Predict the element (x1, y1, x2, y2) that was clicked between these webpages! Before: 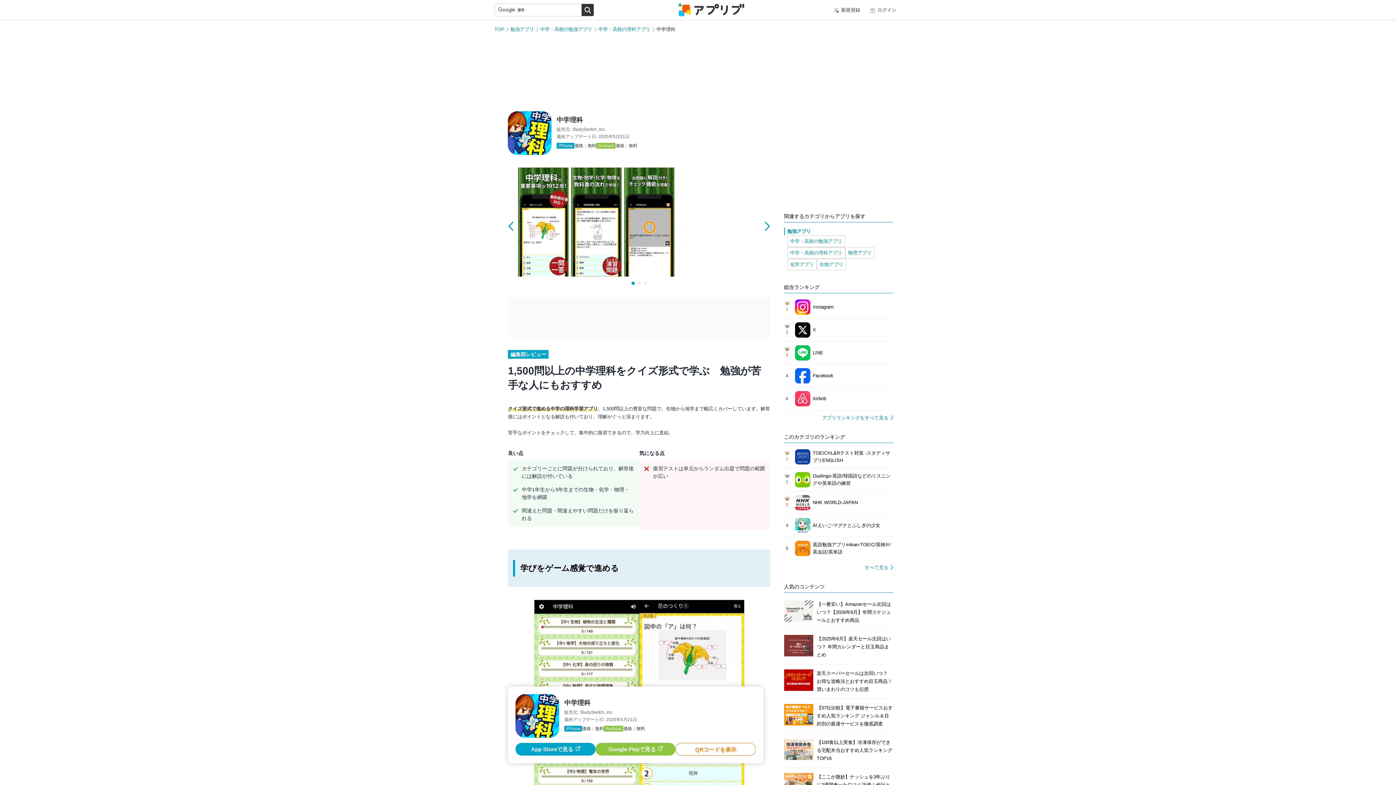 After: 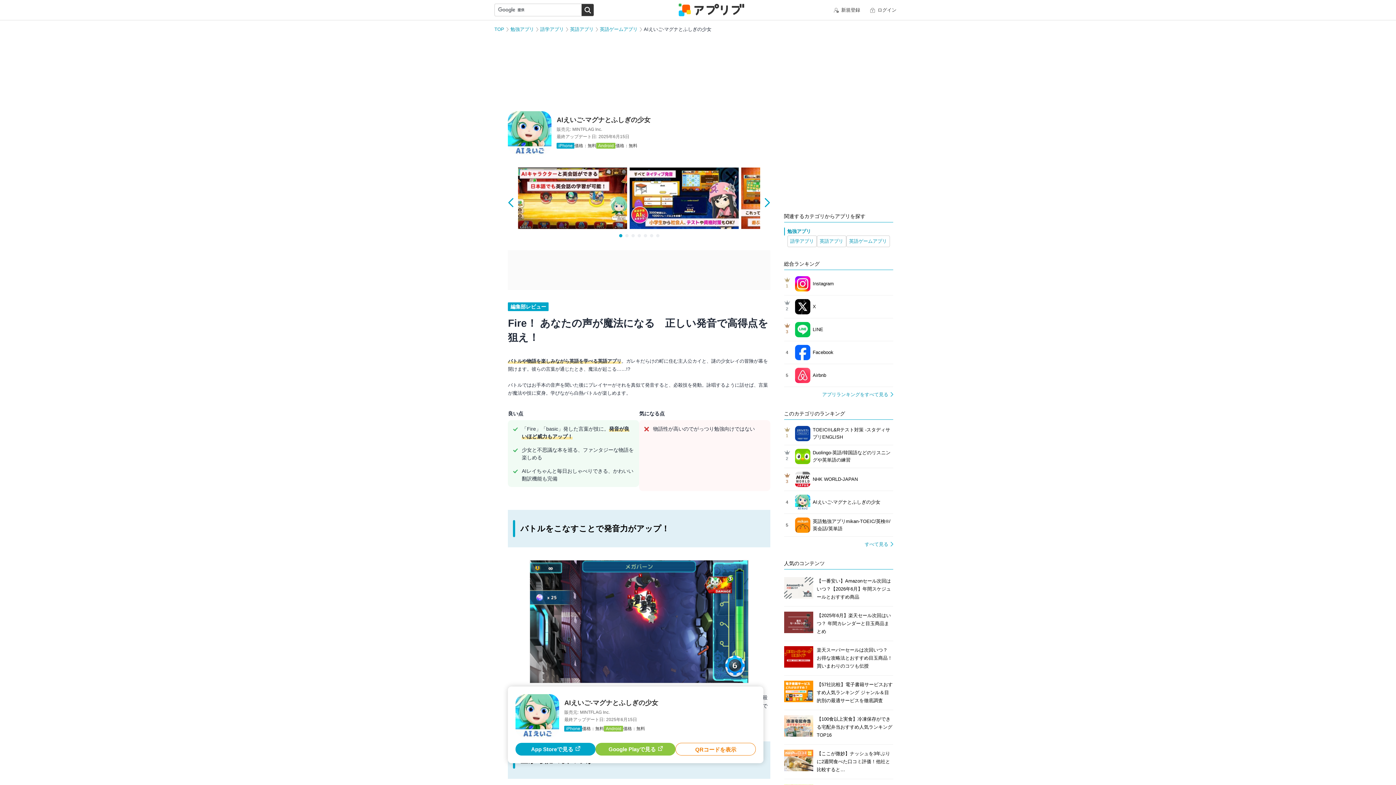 Action: label: 4		

AIえいご-マグナとふしぎの少女 bbox: (784, 514, 893, 537)